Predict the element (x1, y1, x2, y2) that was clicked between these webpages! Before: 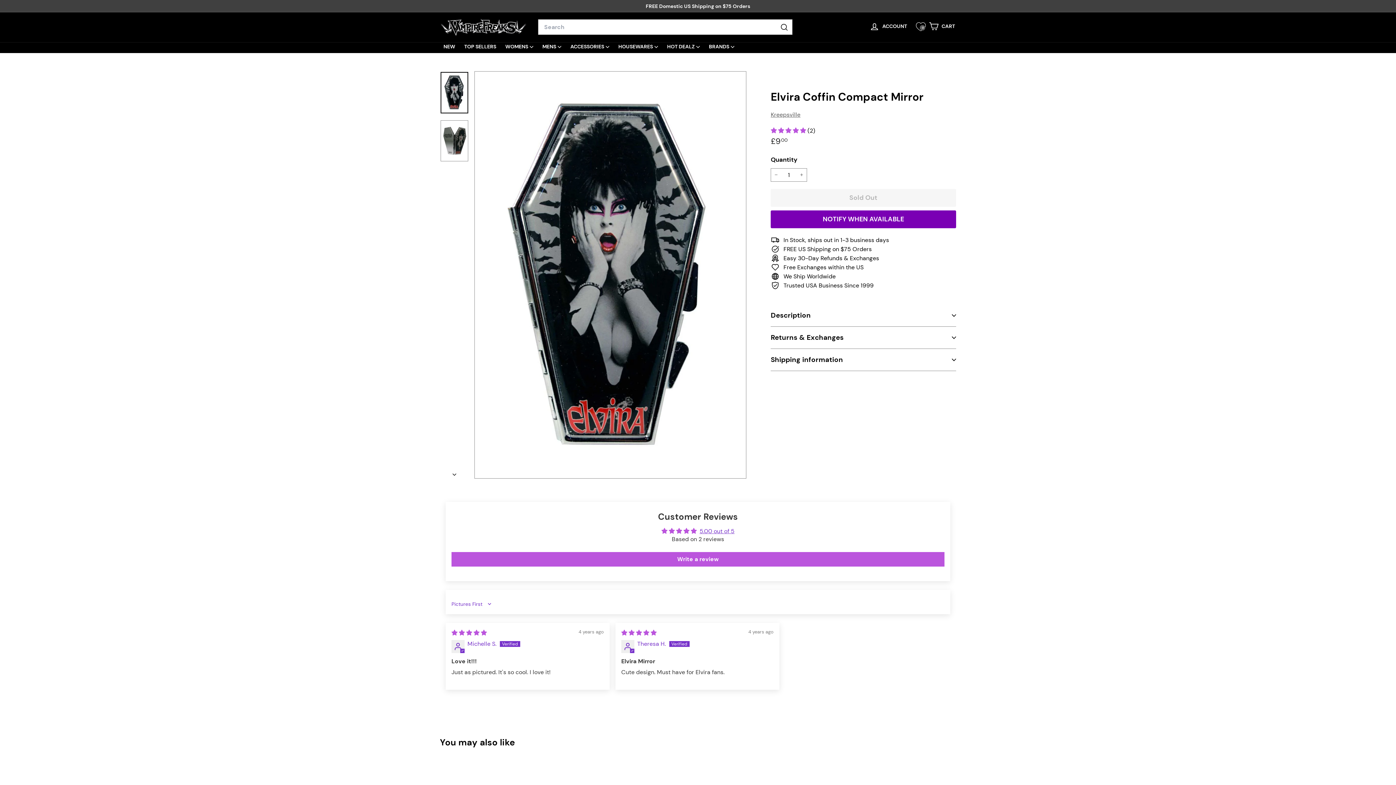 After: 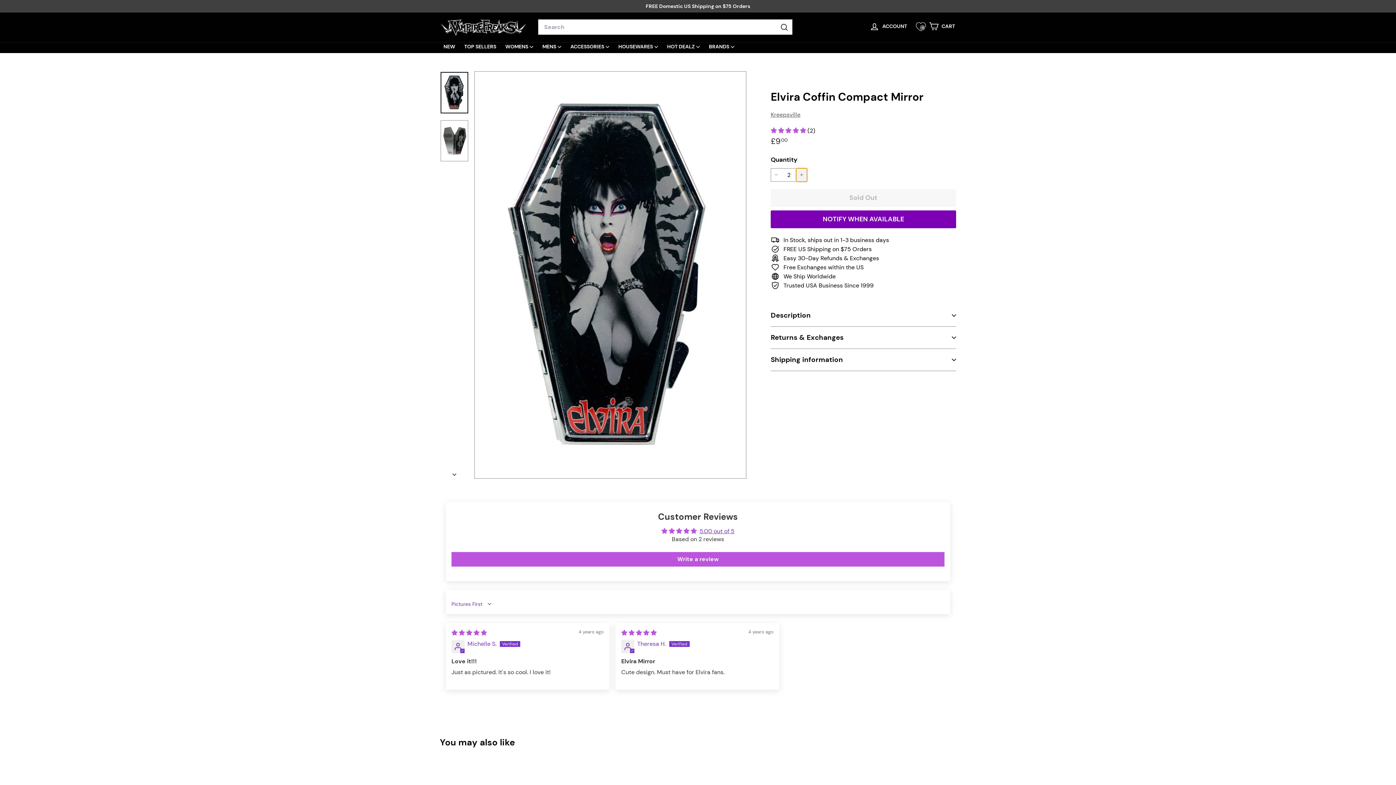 Action: bbox: (796, 168, 807, 181) label: 
      


Increase item quantity by one

